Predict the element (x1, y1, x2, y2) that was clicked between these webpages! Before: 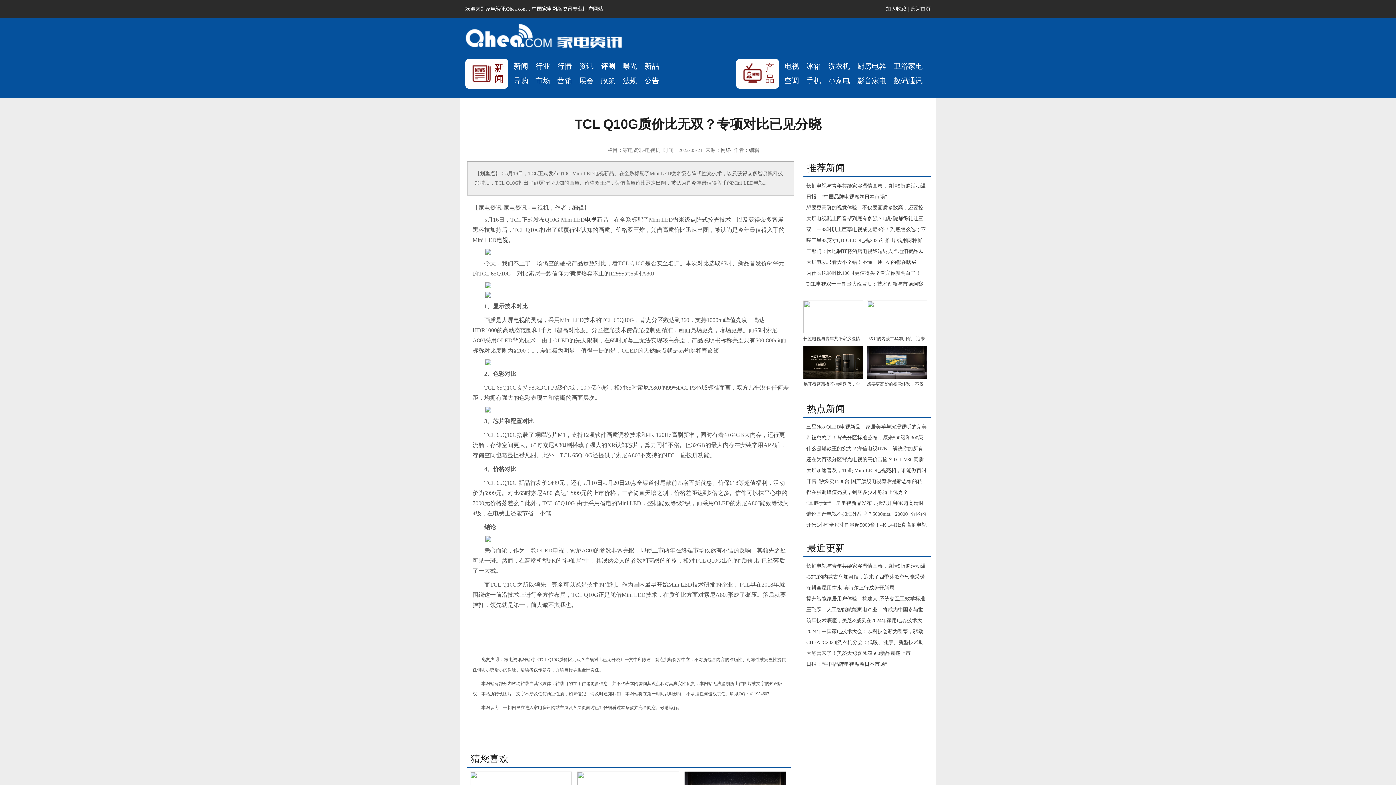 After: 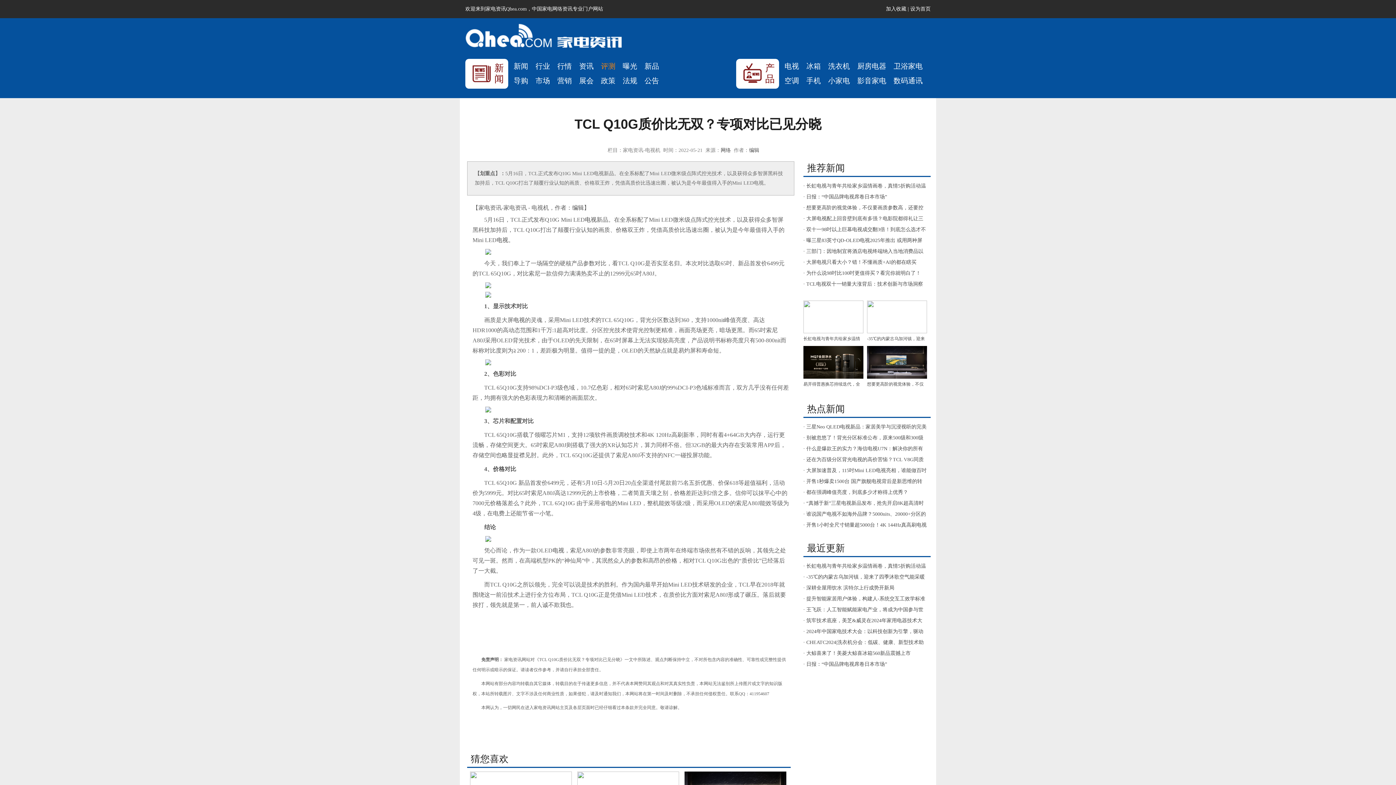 Action: label: 评测 bbox: (601, 58, 615, 73)